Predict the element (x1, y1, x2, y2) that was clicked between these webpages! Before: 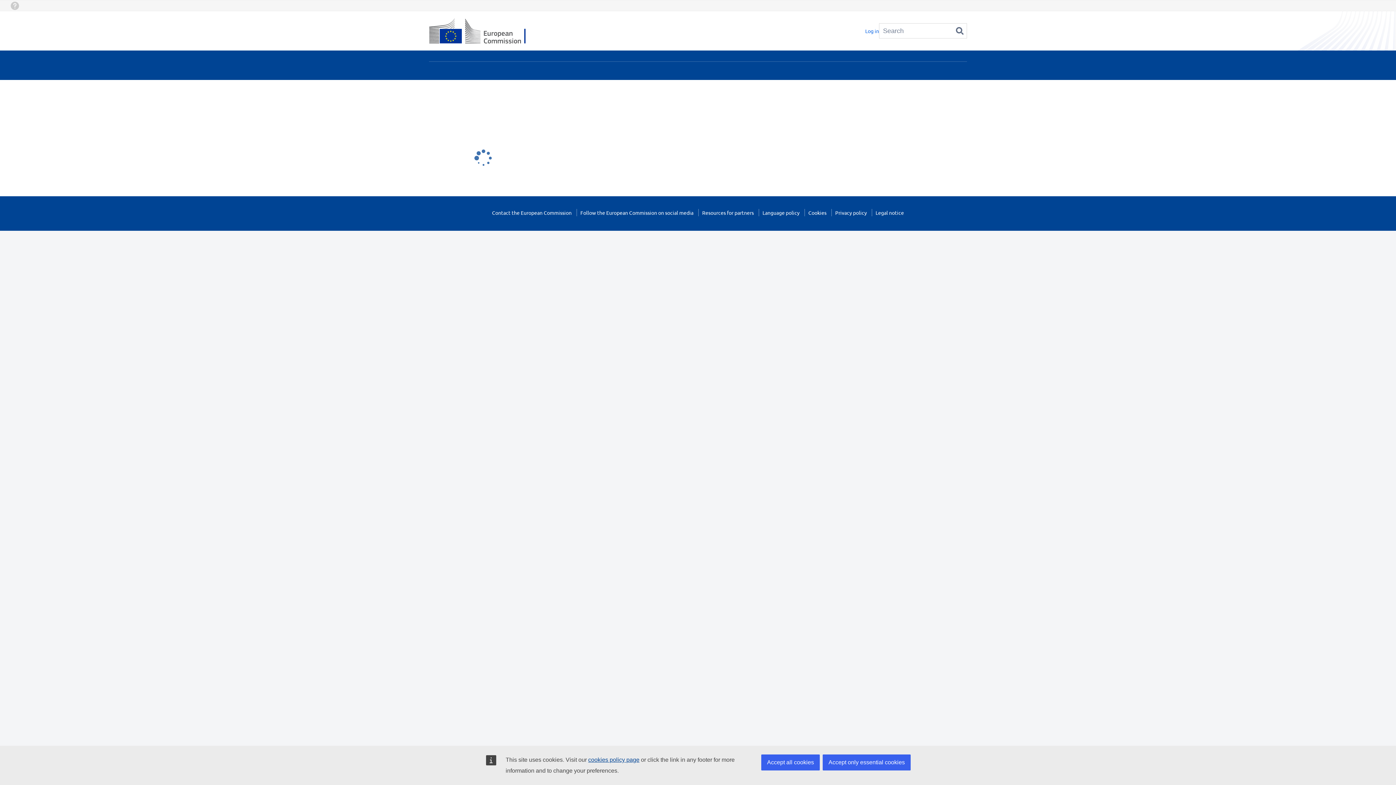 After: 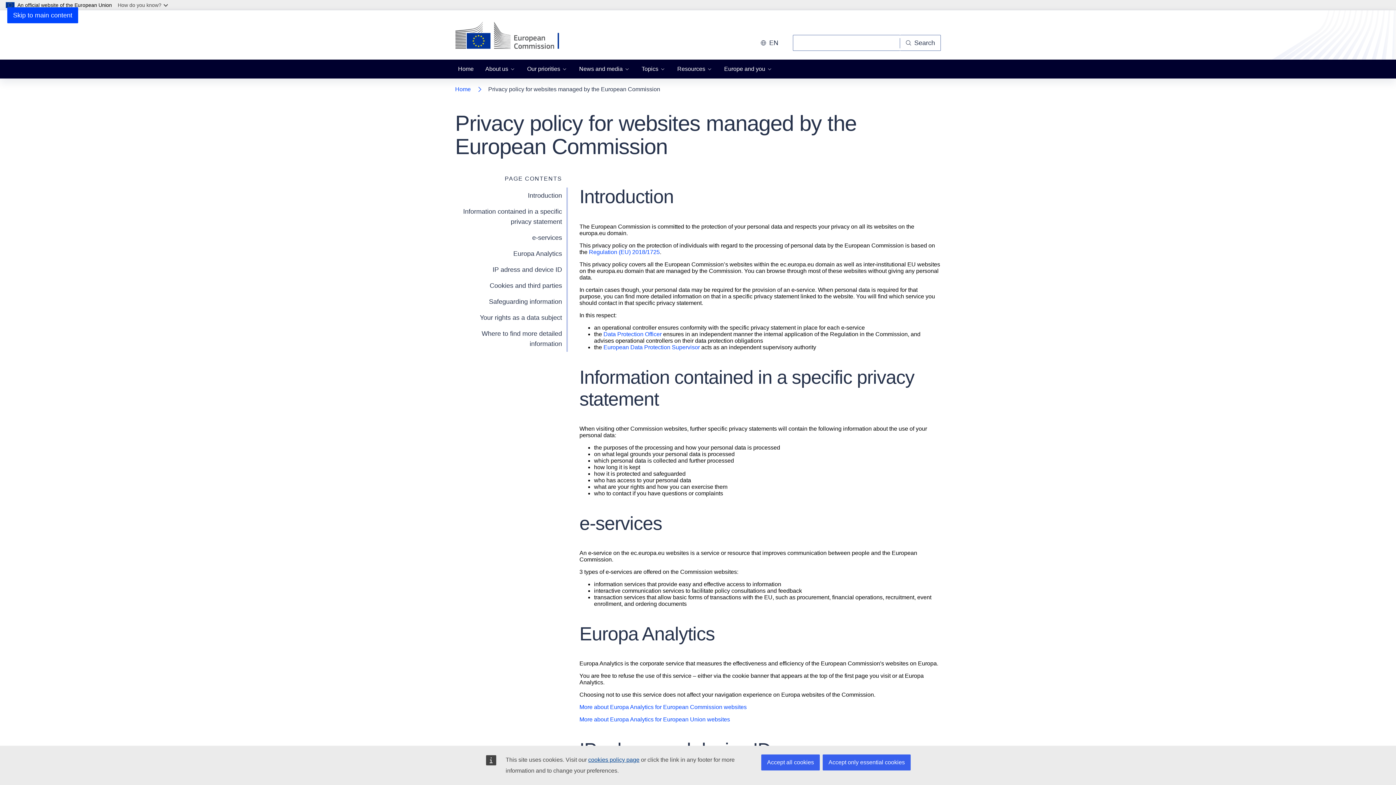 Action: bbox: (835, 209, 867, 216) label: Privacy policy